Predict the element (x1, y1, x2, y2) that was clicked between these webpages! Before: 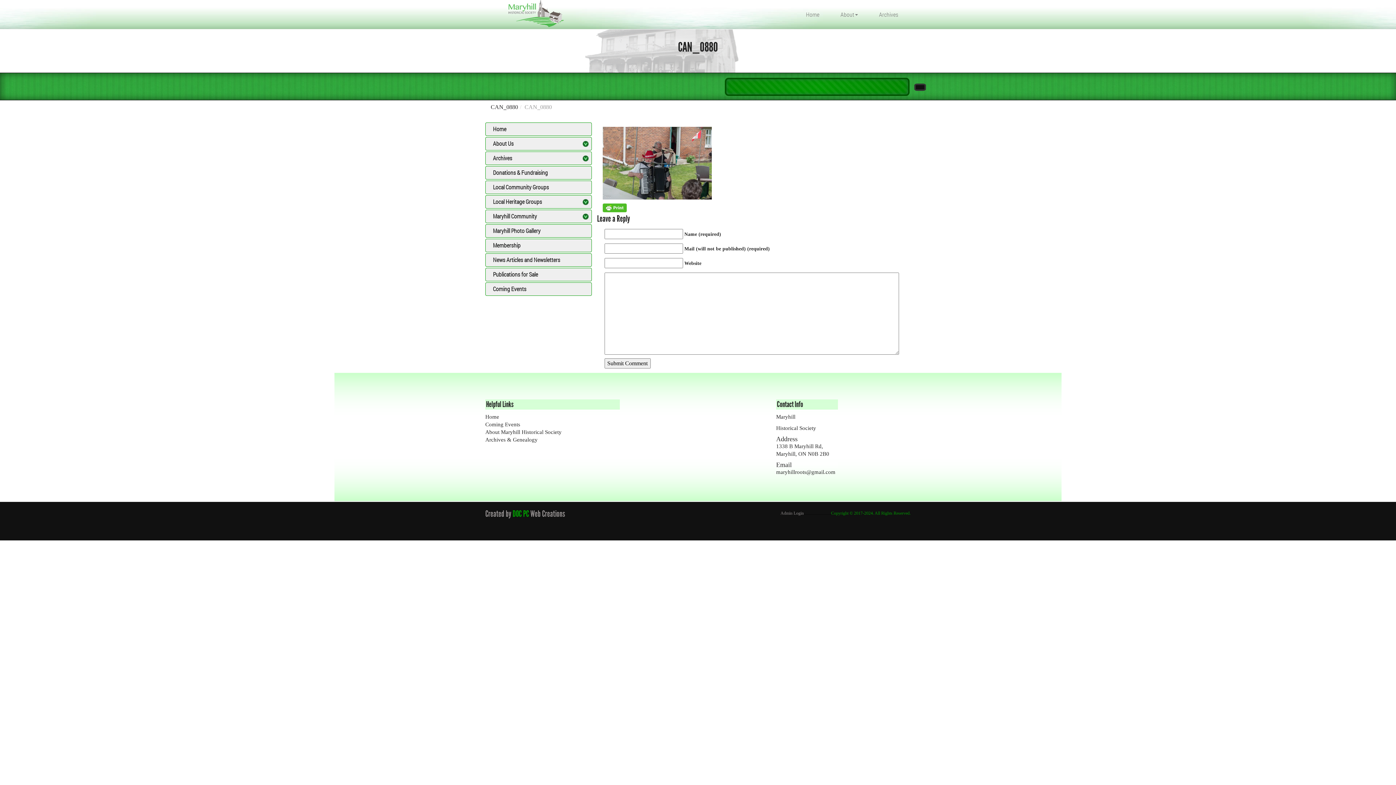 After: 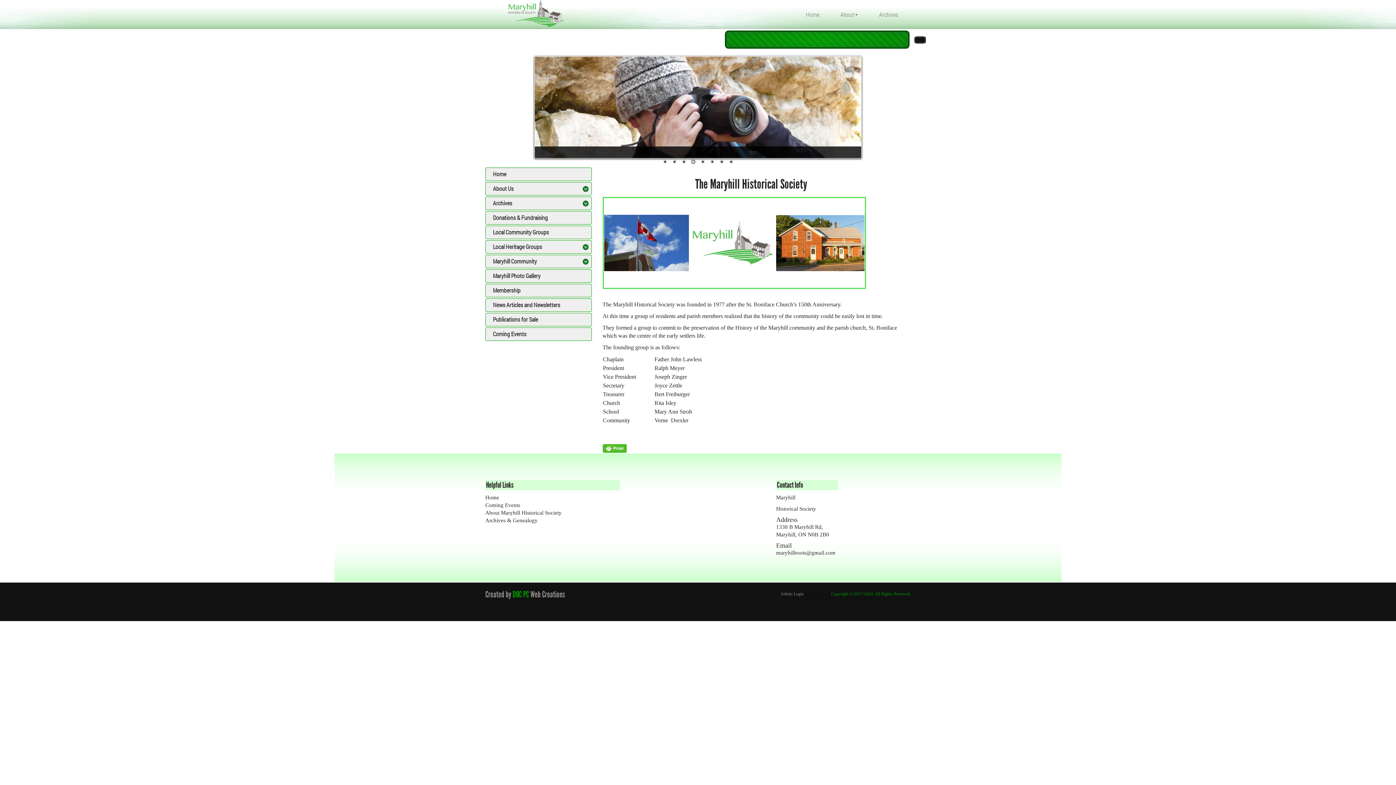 Action: bbox: (485, 429, 561, 435) label: About Maryhill Historical Society